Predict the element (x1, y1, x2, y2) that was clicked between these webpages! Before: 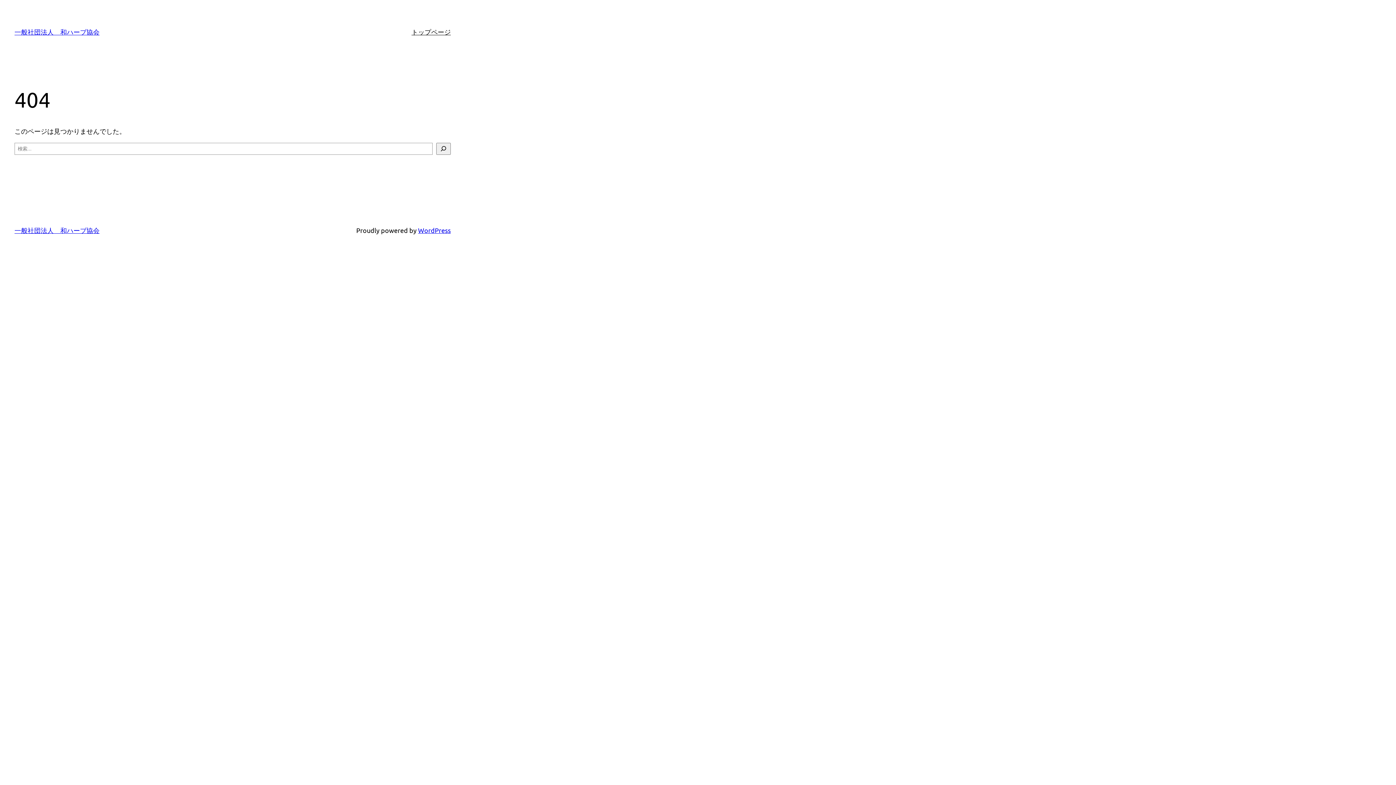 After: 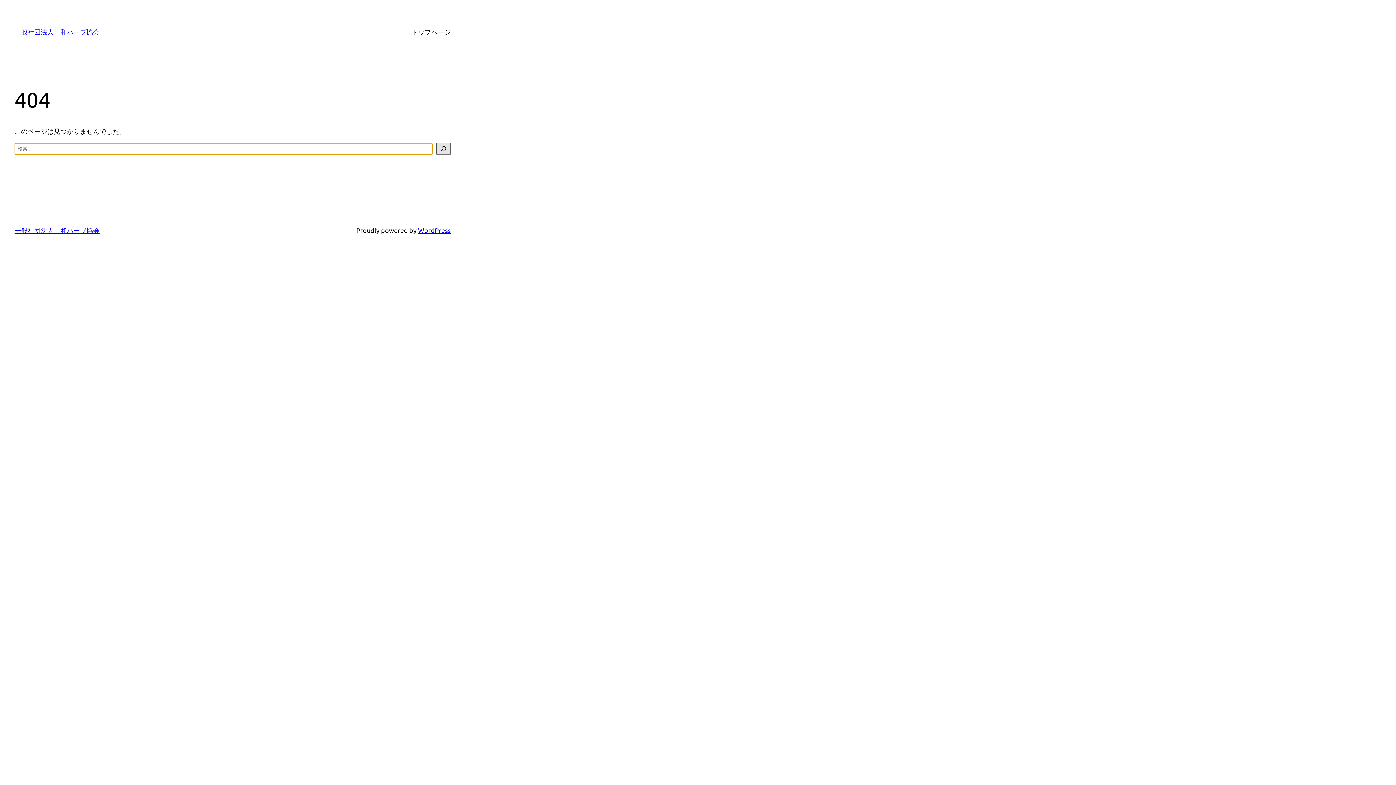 Action: bbox: (436, 142, 450, 154) label: 検索